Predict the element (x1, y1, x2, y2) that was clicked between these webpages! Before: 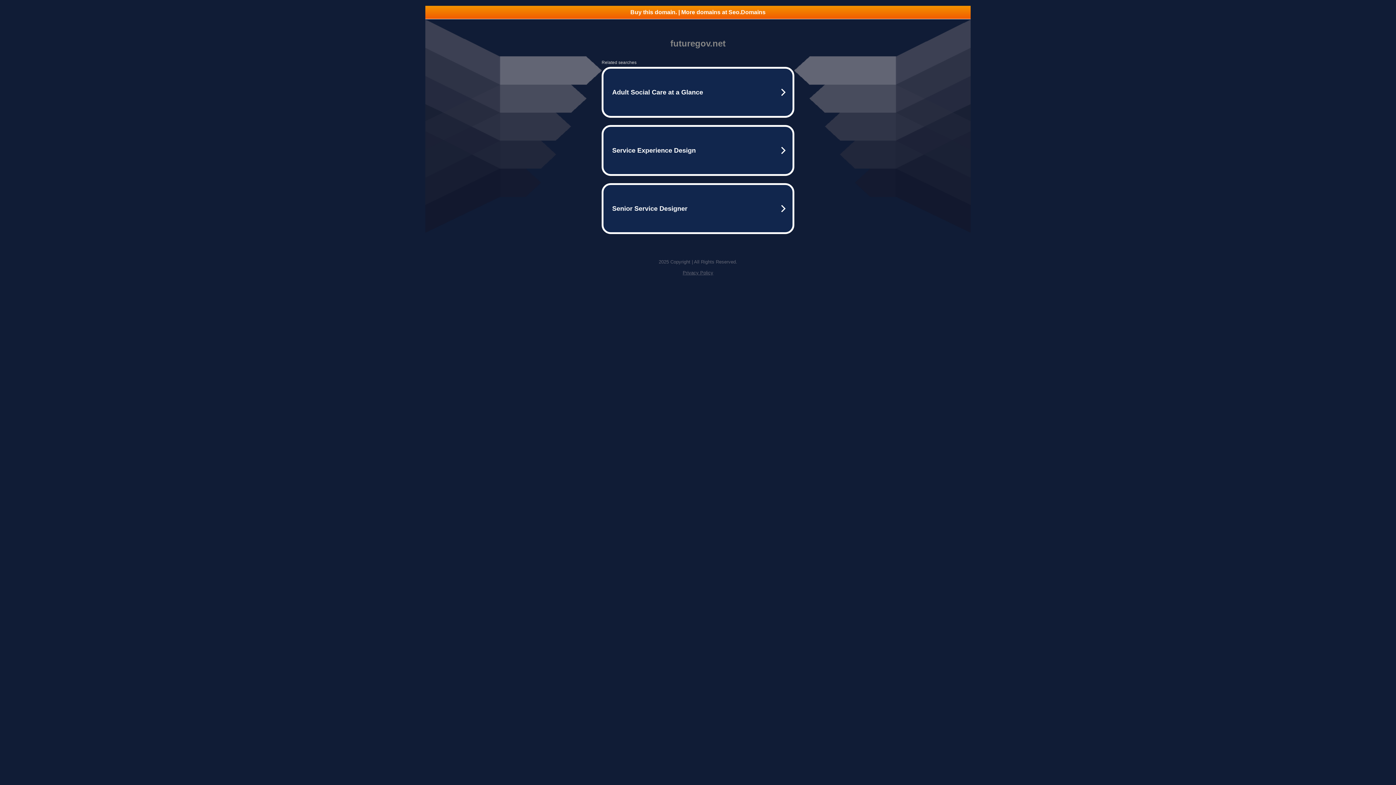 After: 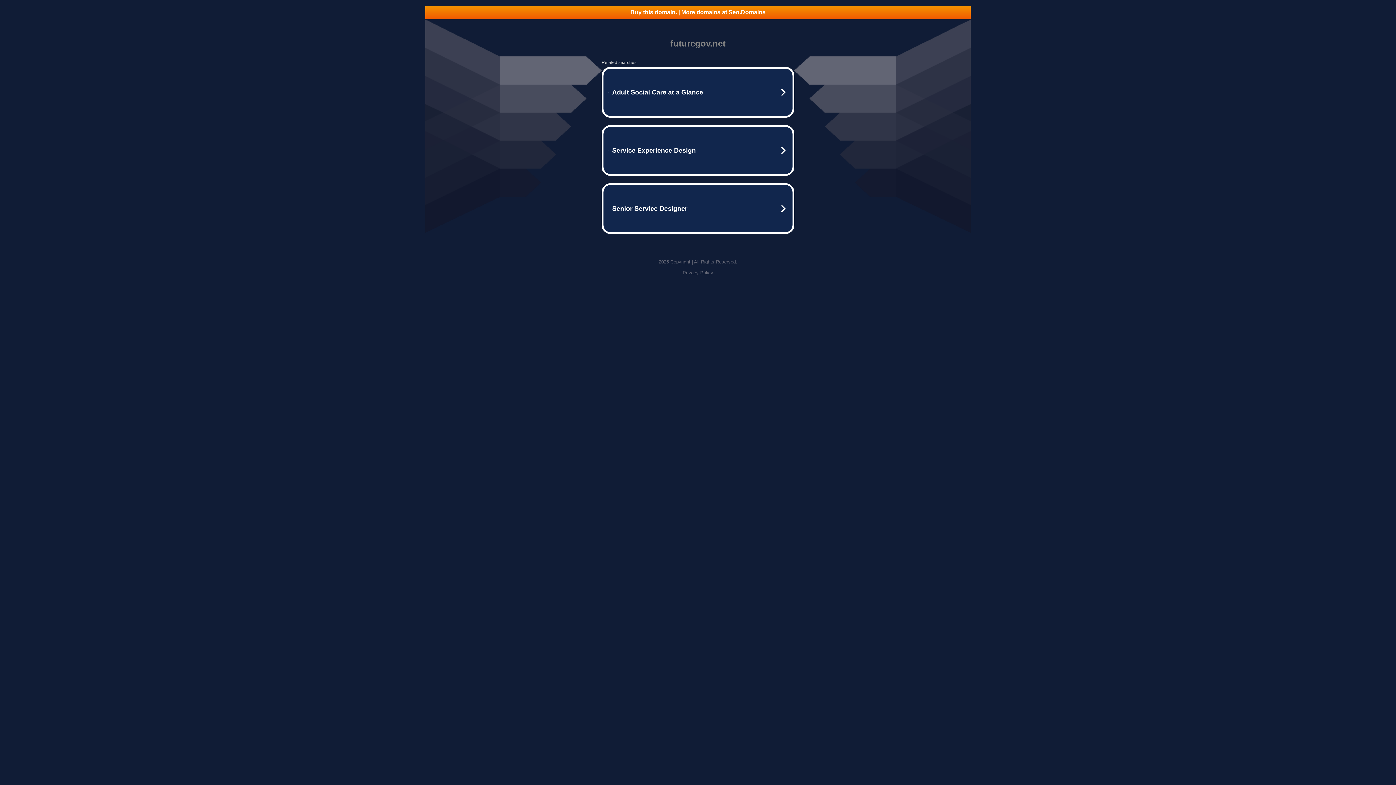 Action: label: Buy this domain. | More domains at Seo.Domains bbox: (425, 5, 970, 18)